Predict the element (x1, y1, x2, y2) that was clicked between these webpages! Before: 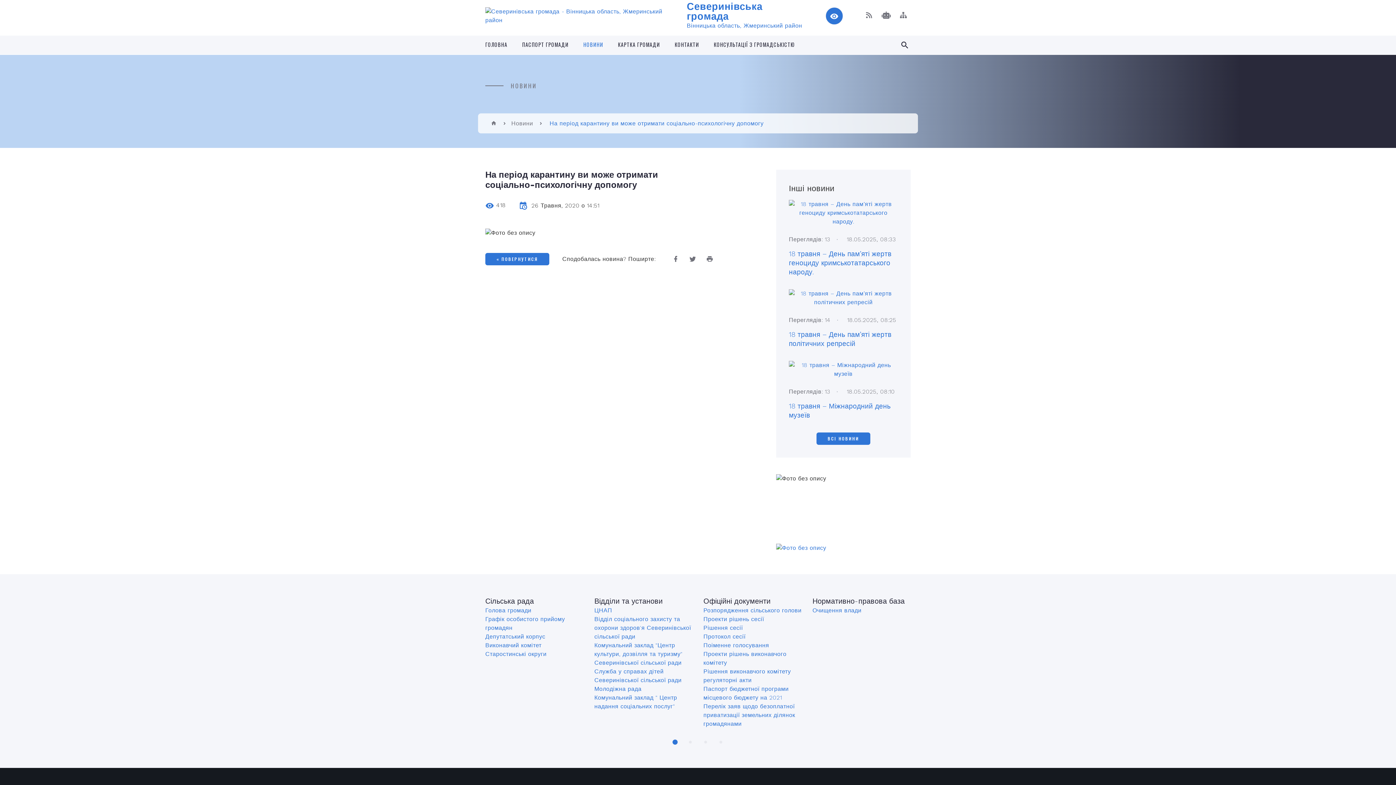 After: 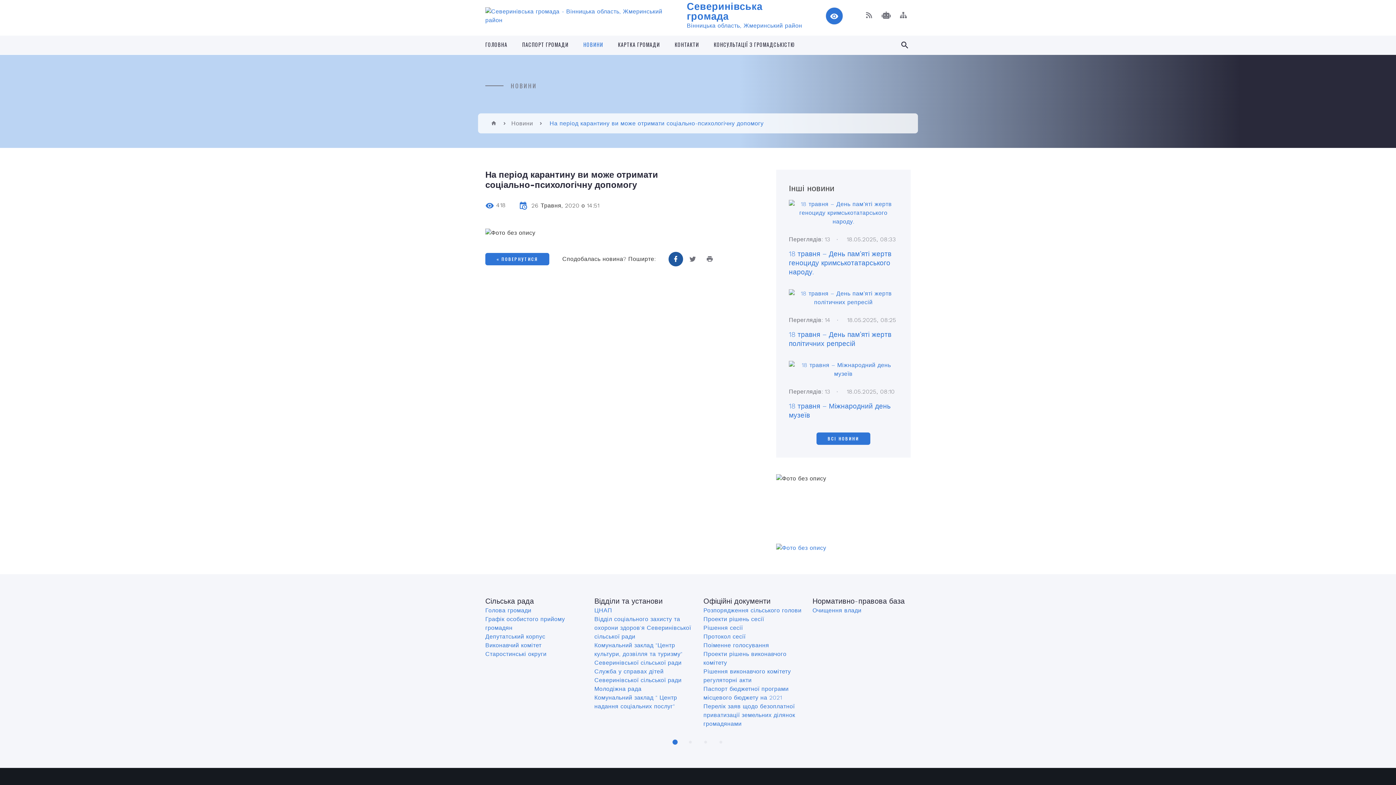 Action: bbox: (668, 252, 683, 266)